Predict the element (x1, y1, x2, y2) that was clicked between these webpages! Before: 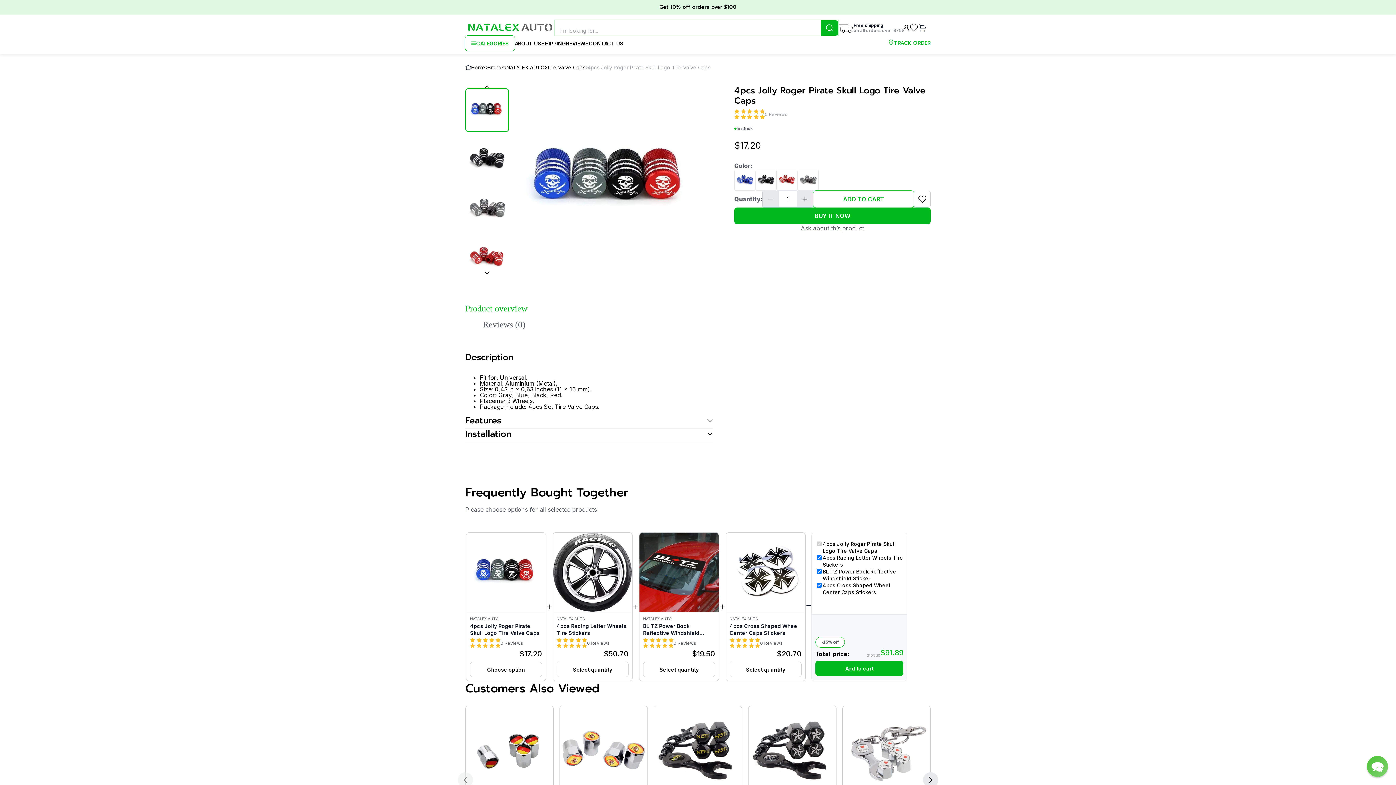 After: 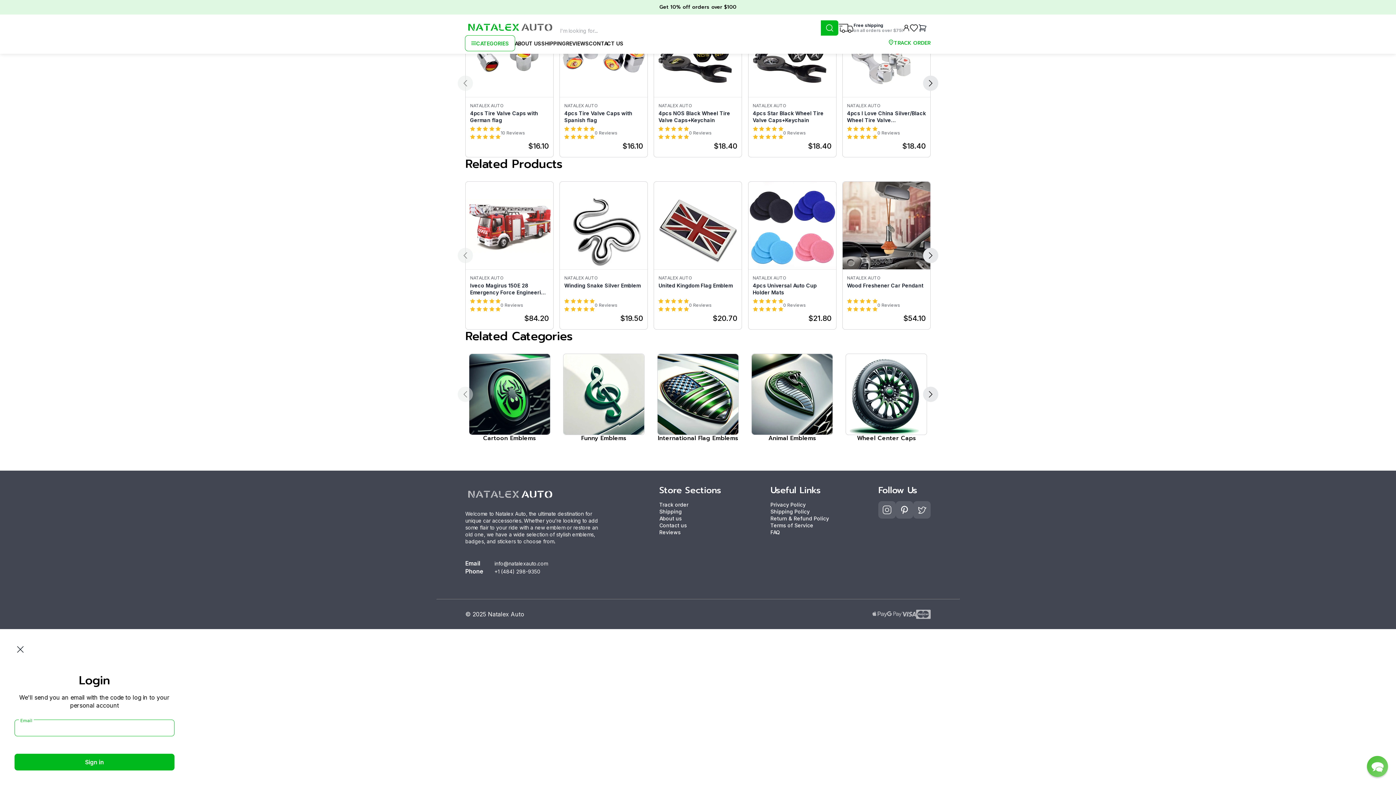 Action: bbox: (903, 24, 909, 31)